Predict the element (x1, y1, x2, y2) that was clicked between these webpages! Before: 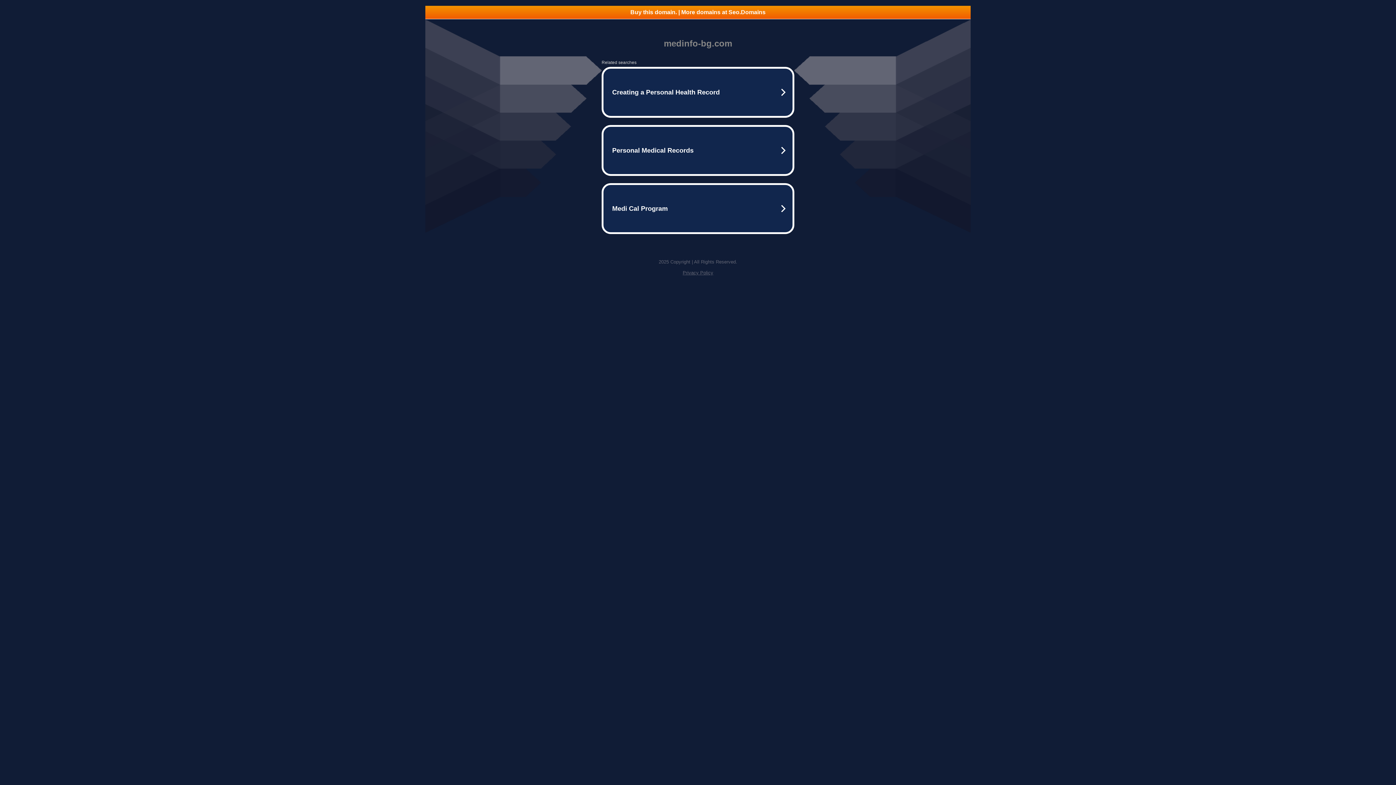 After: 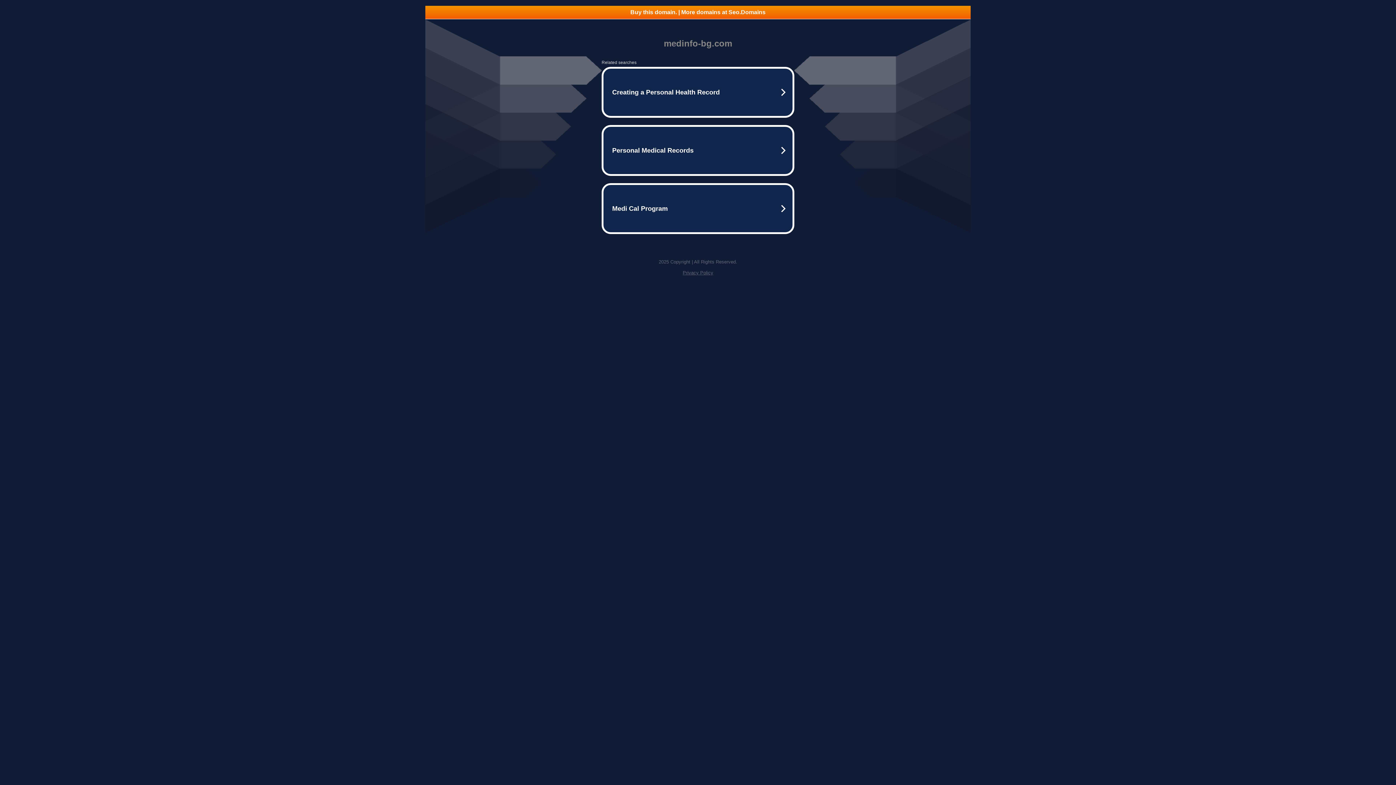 Action: bbox: (682, 270, 713, 275) label: Privacy Policy